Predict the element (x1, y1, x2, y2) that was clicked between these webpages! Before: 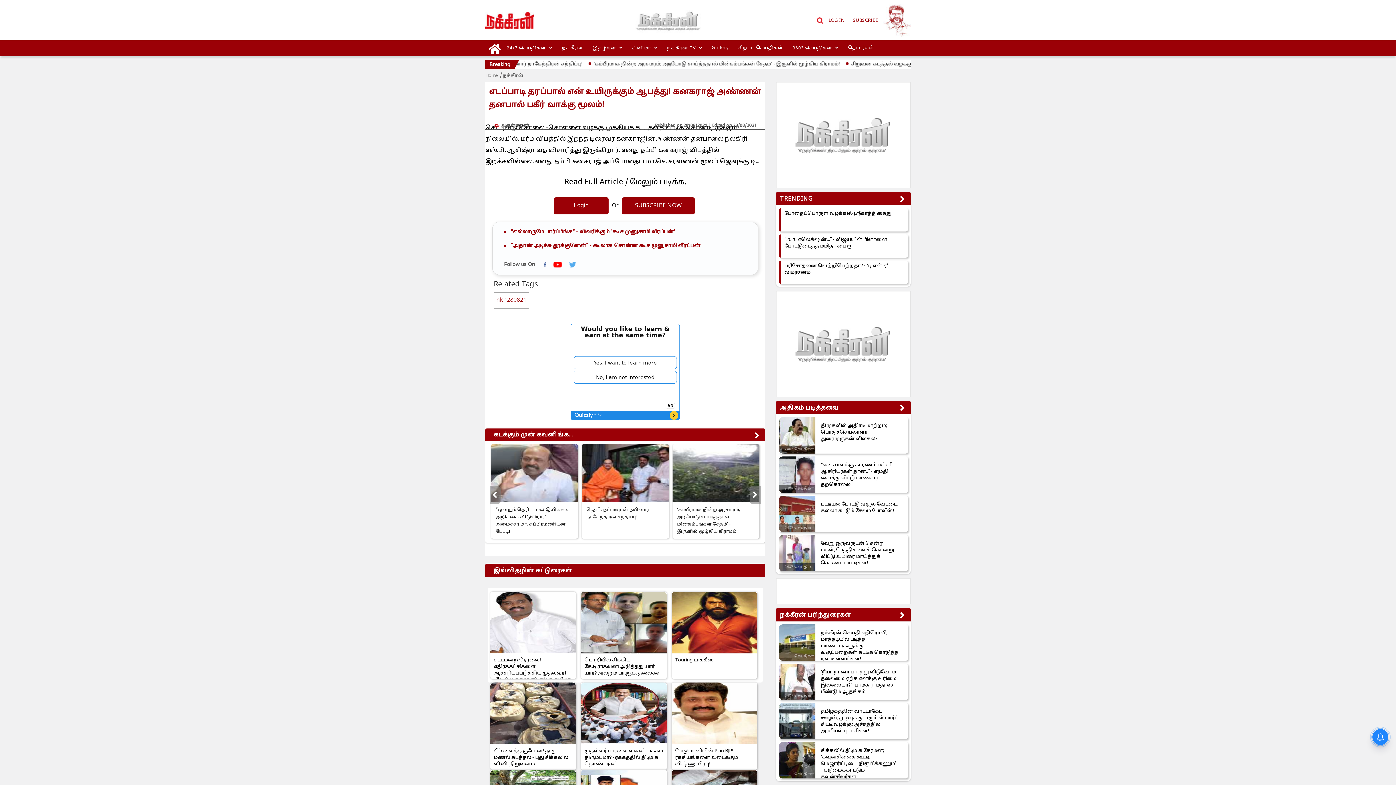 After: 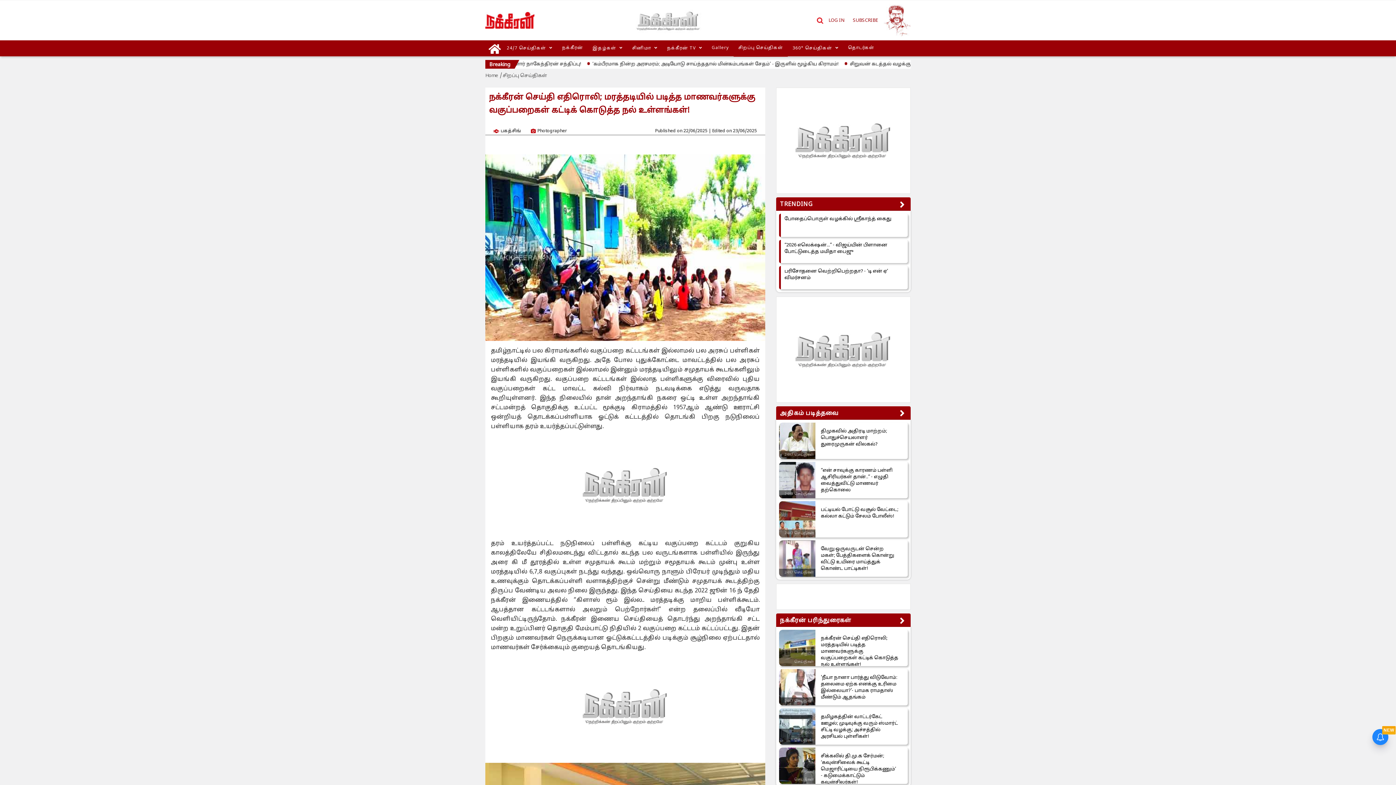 Action: bbox: (821, 630, 898, 662) label: நக்கீரன் செய்தி எதிரொலி; மரத்தடியில் படித்த மாணவர்களுக்கு வகுப்பறைகள் கட்டிக் கொடுத்த நல் உள்ளங்கள்!